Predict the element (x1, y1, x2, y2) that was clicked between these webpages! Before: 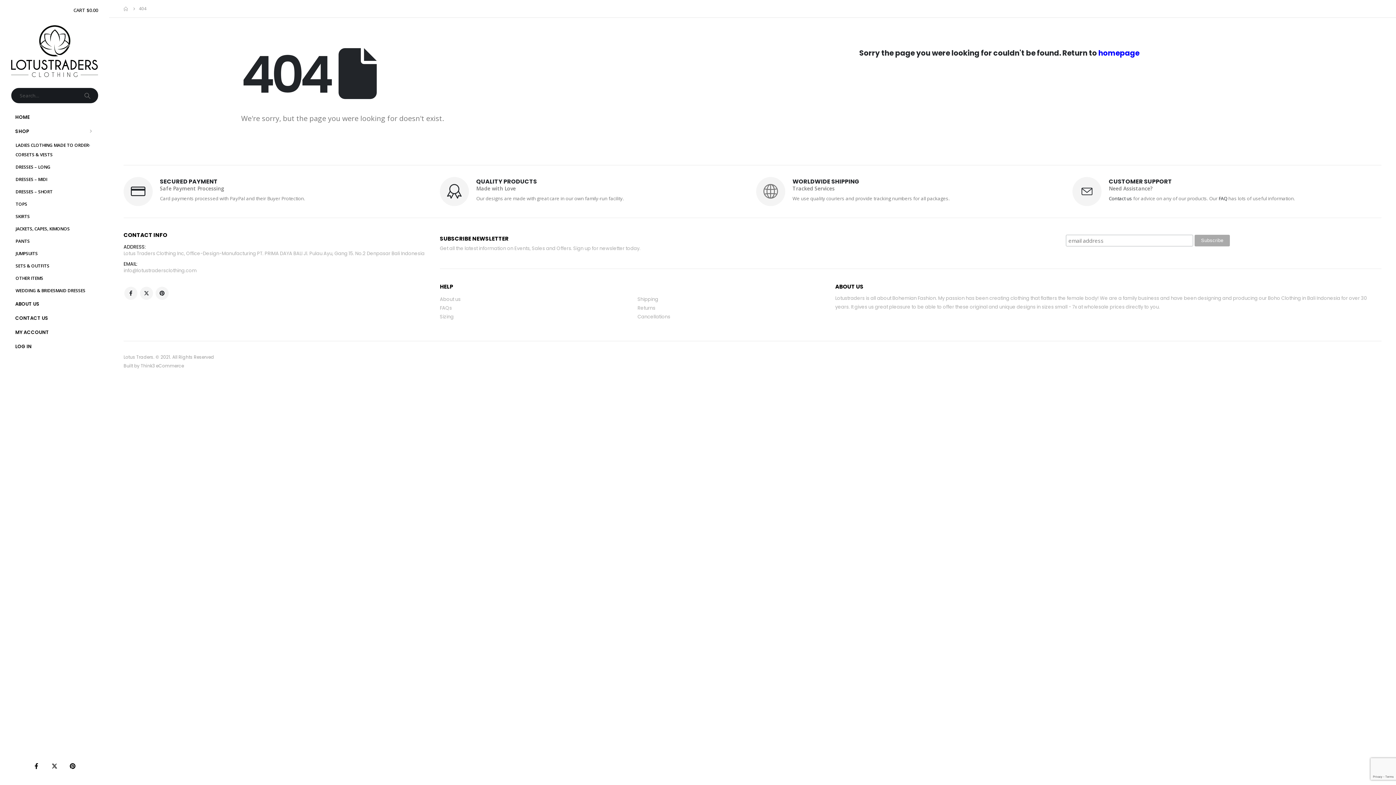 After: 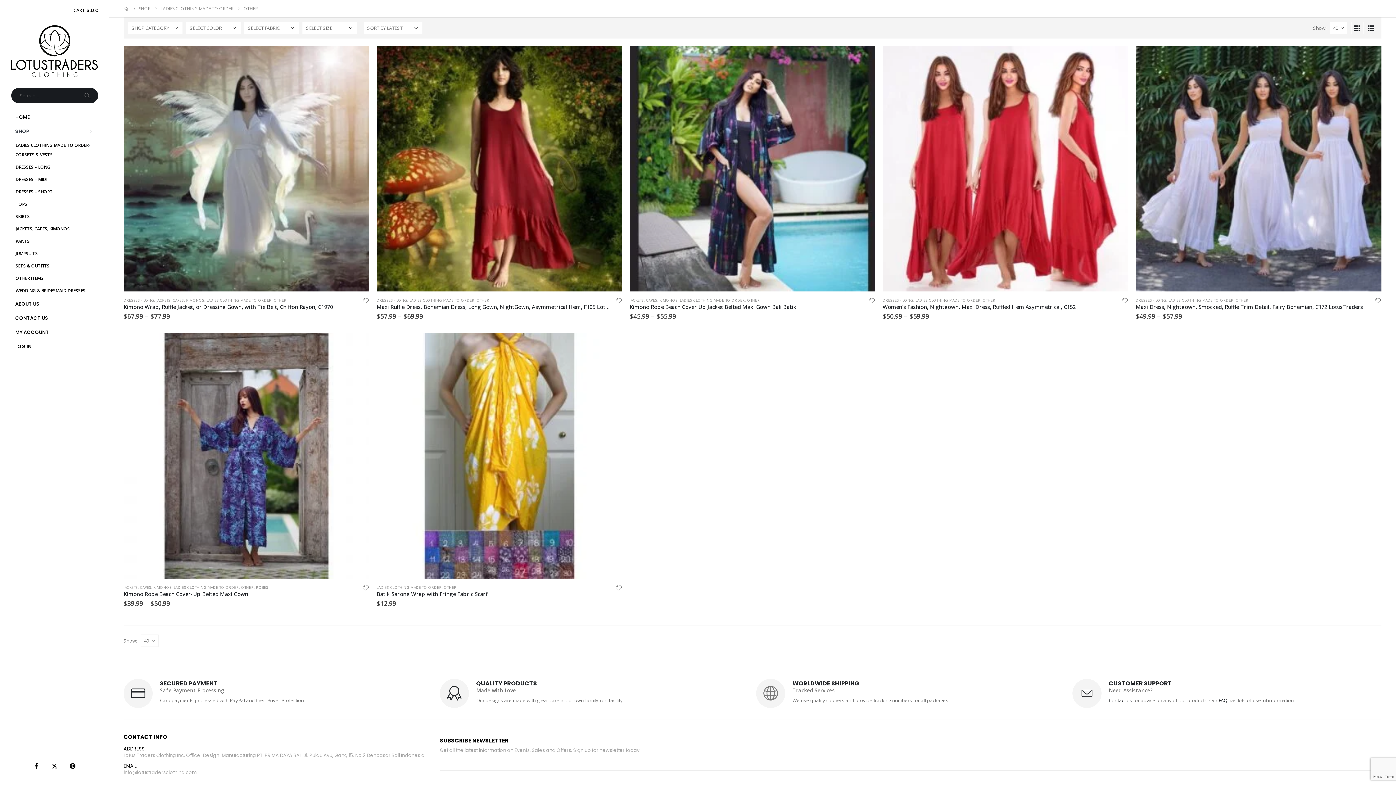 Action: label: OTHER ITEMS bbox: (12, 272, 98, 284)